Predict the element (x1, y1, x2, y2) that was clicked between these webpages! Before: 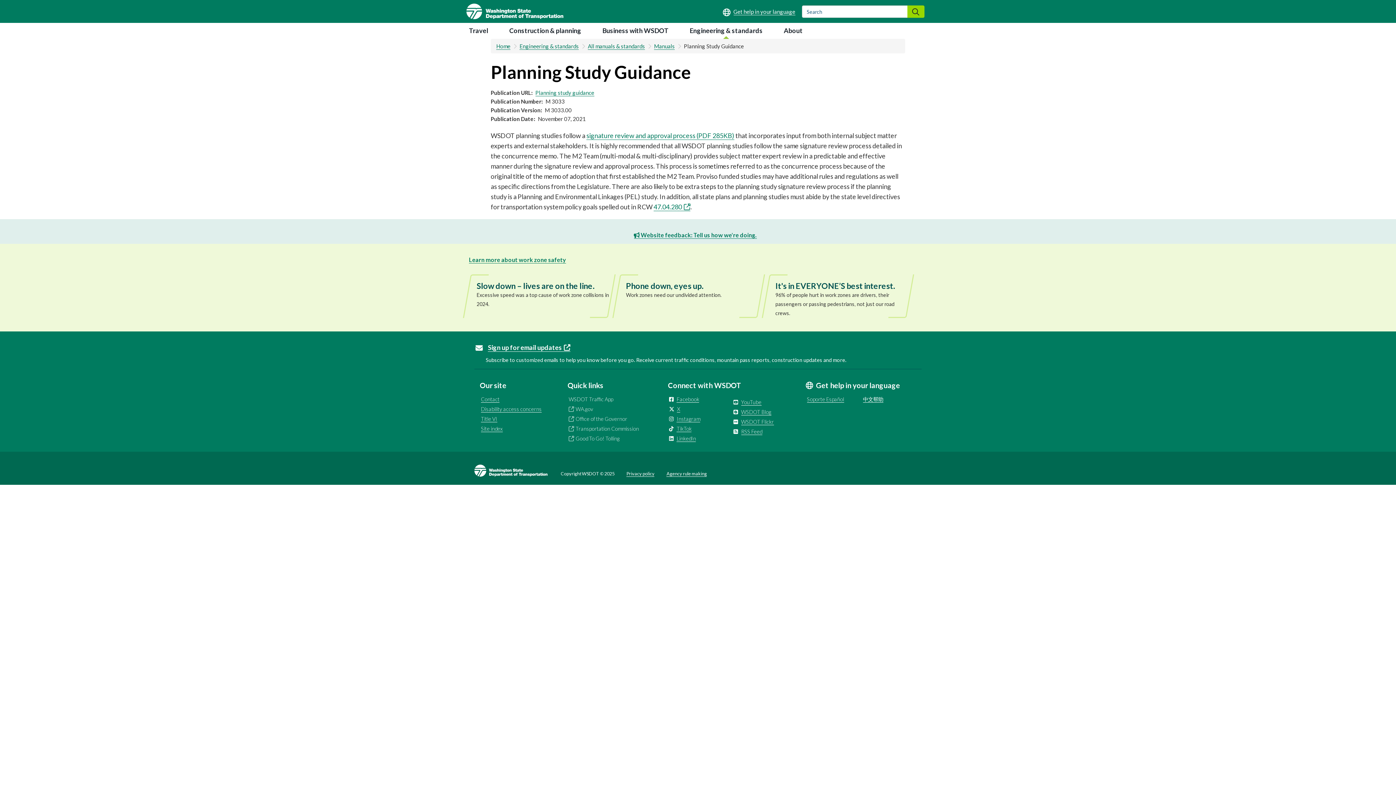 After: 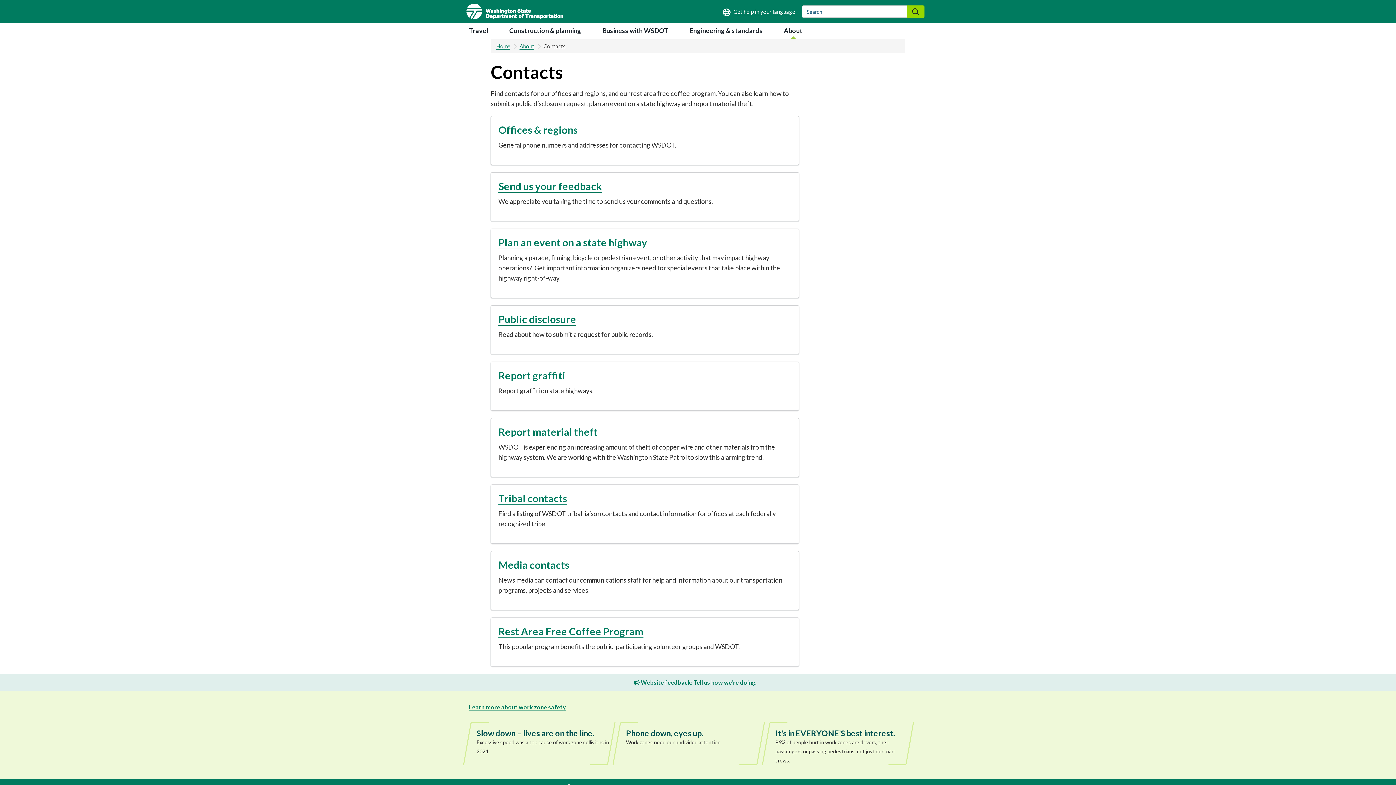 Action: bbox: (481, 396, 499, 403) label: Contact